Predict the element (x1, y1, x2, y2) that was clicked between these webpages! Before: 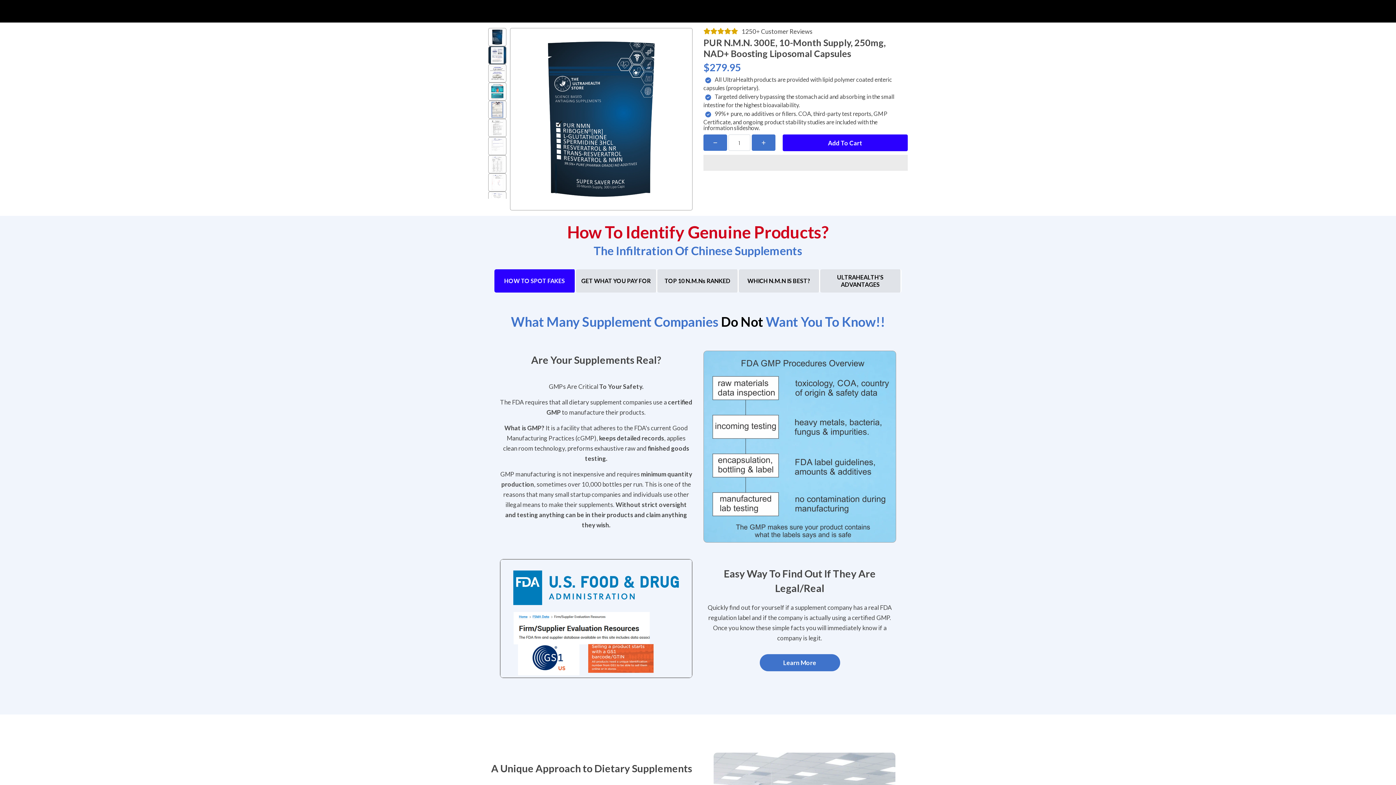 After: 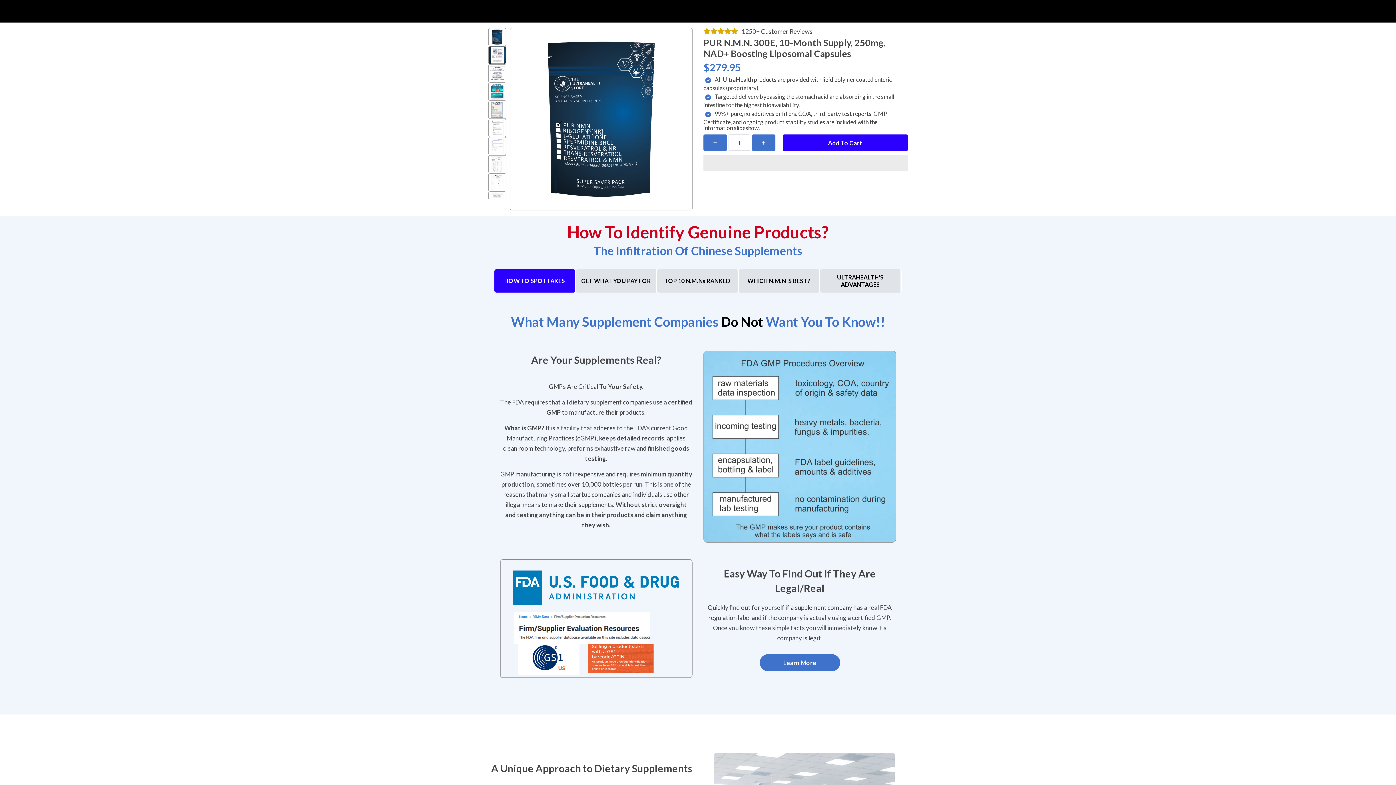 Action: label: HOW TO SPOT FAKES bbox: (494, 269, 576, 292)